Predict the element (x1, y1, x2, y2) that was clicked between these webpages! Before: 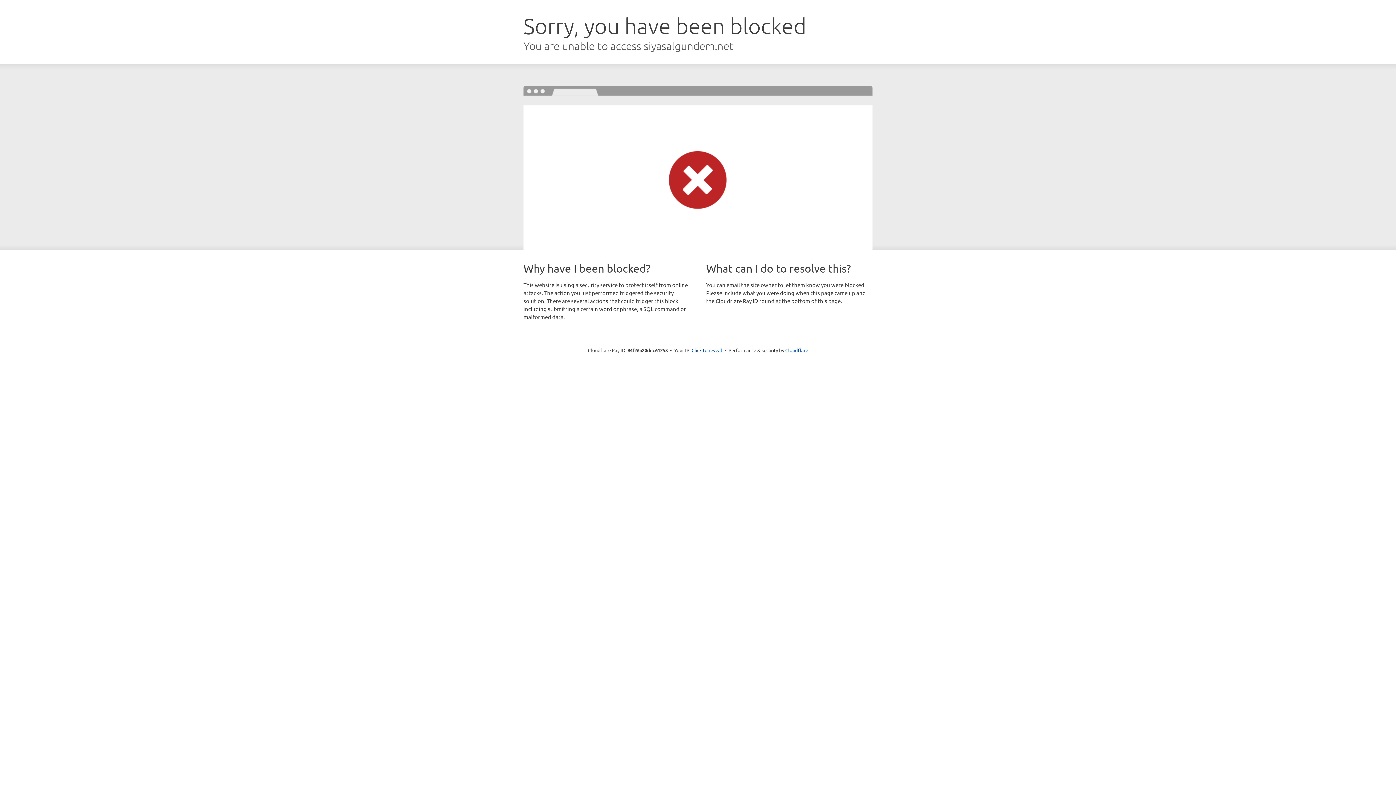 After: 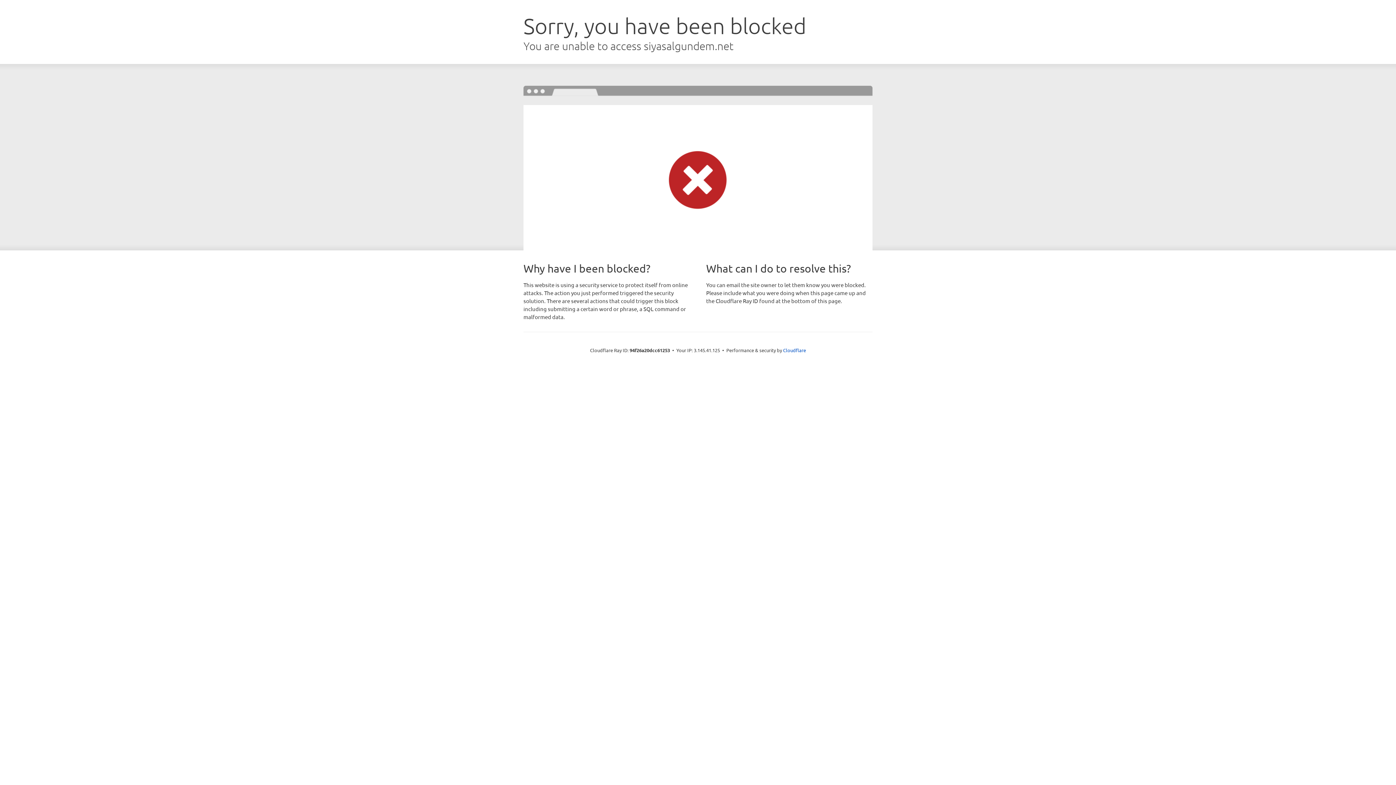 Action: bbox: (691, 346, 722, 353) label: Click to reveal